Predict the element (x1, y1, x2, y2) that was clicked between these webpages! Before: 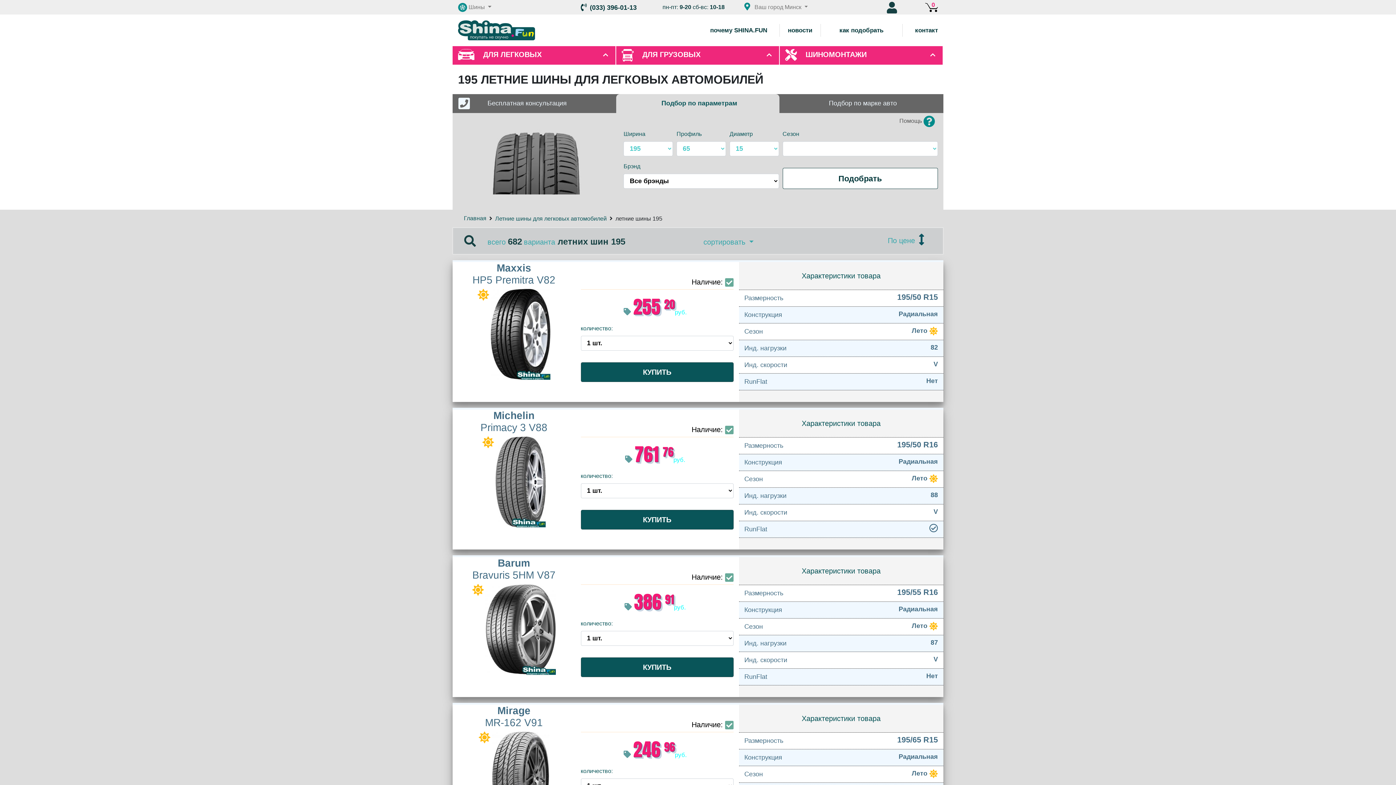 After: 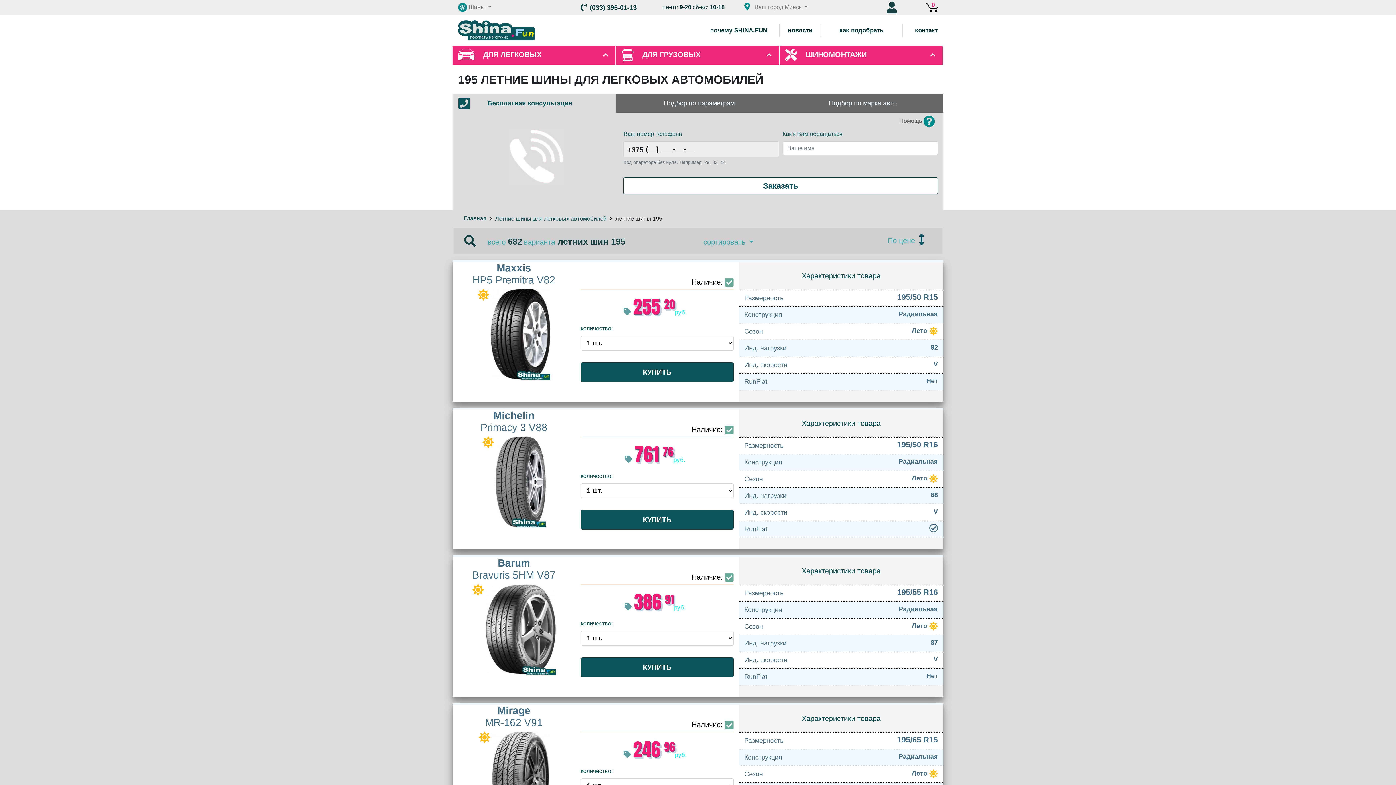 Action: bbox: (452, 94, 616, 113) label: 	Бесплатная консультация